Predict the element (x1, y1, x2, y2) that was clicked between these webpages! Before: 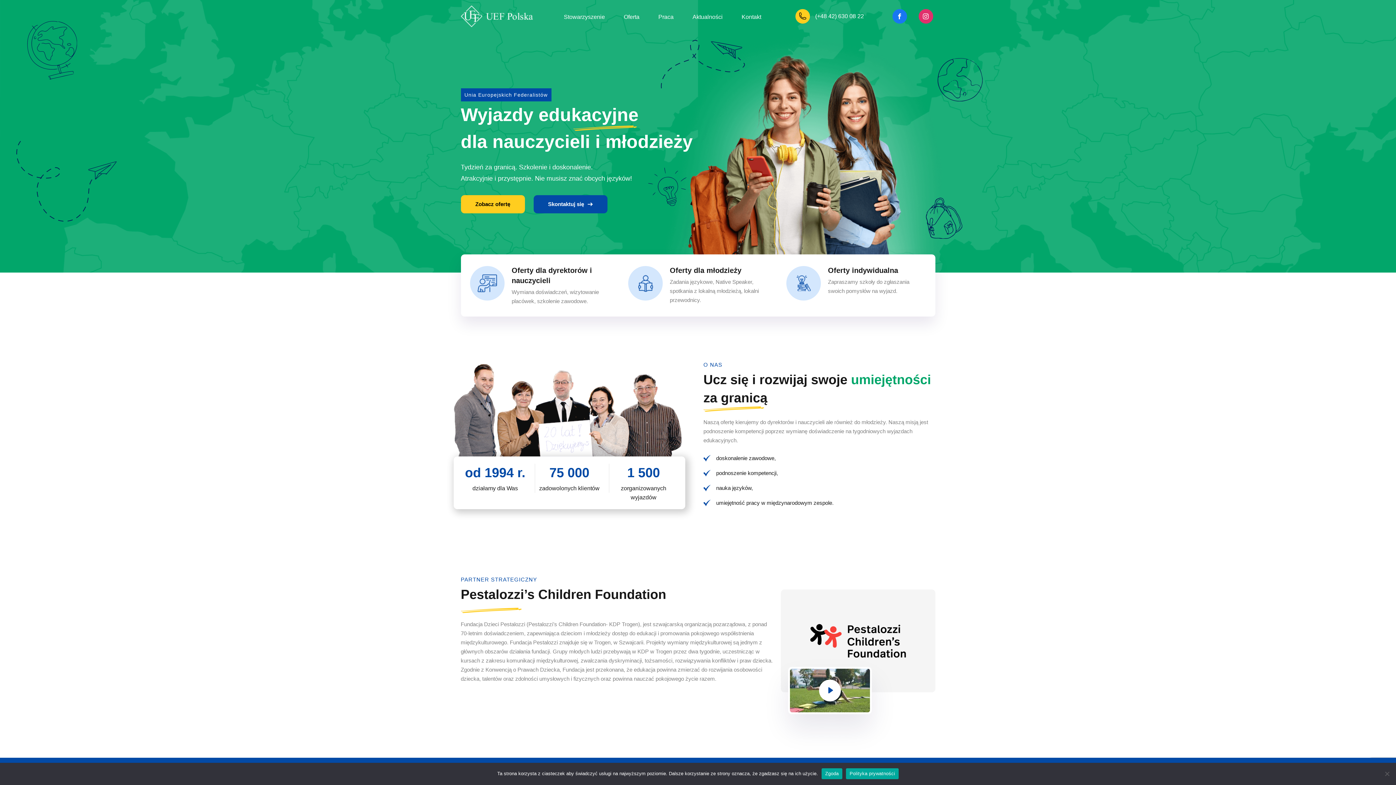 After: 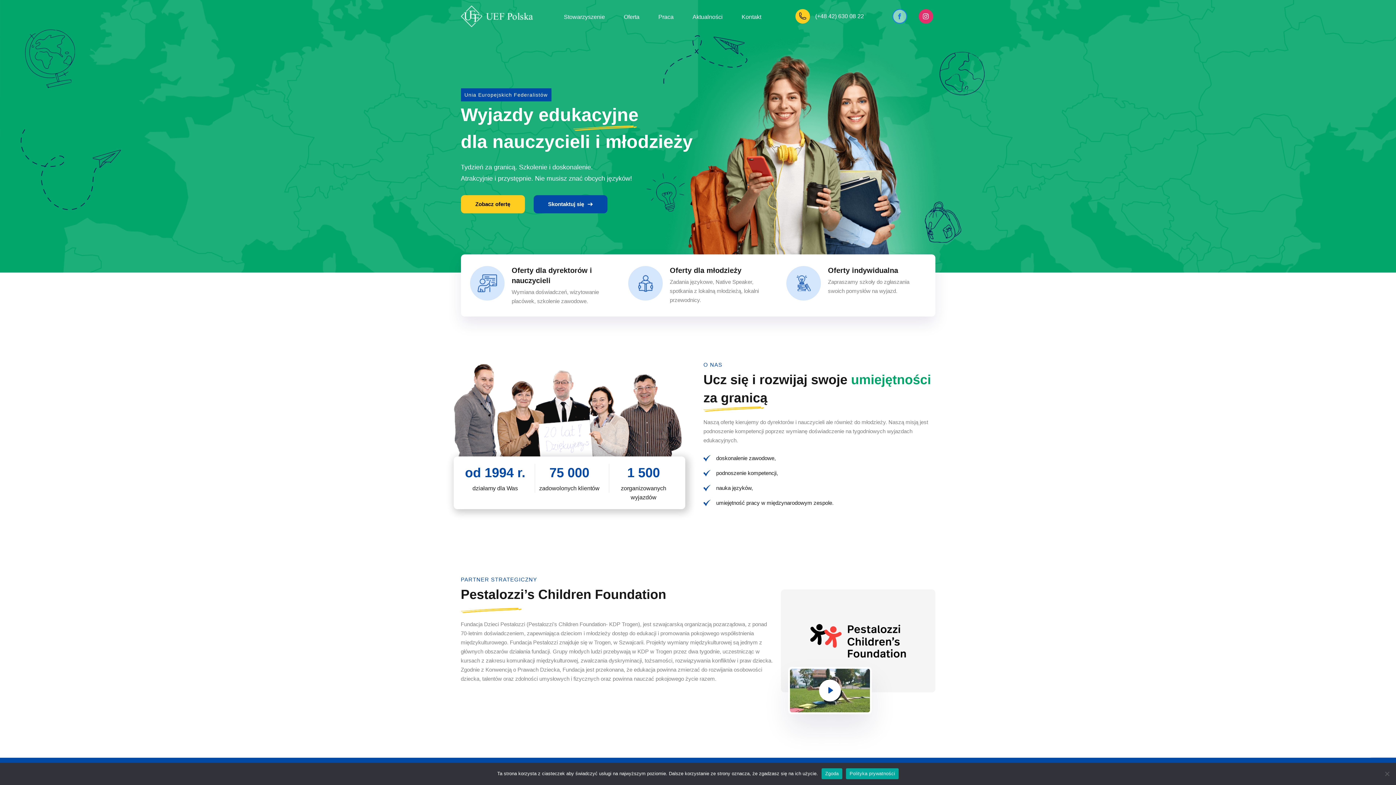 Action: bbox: (892, 9, 907, 23)